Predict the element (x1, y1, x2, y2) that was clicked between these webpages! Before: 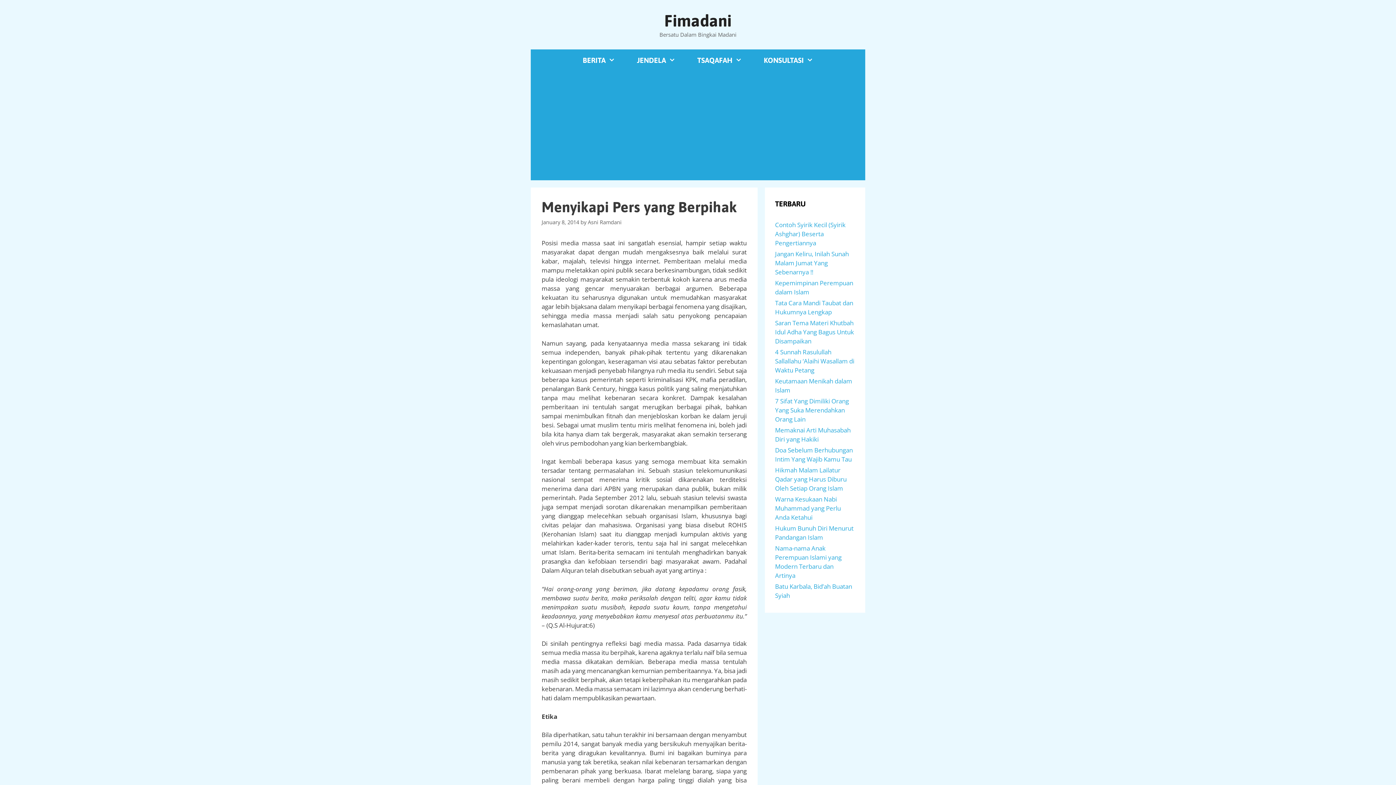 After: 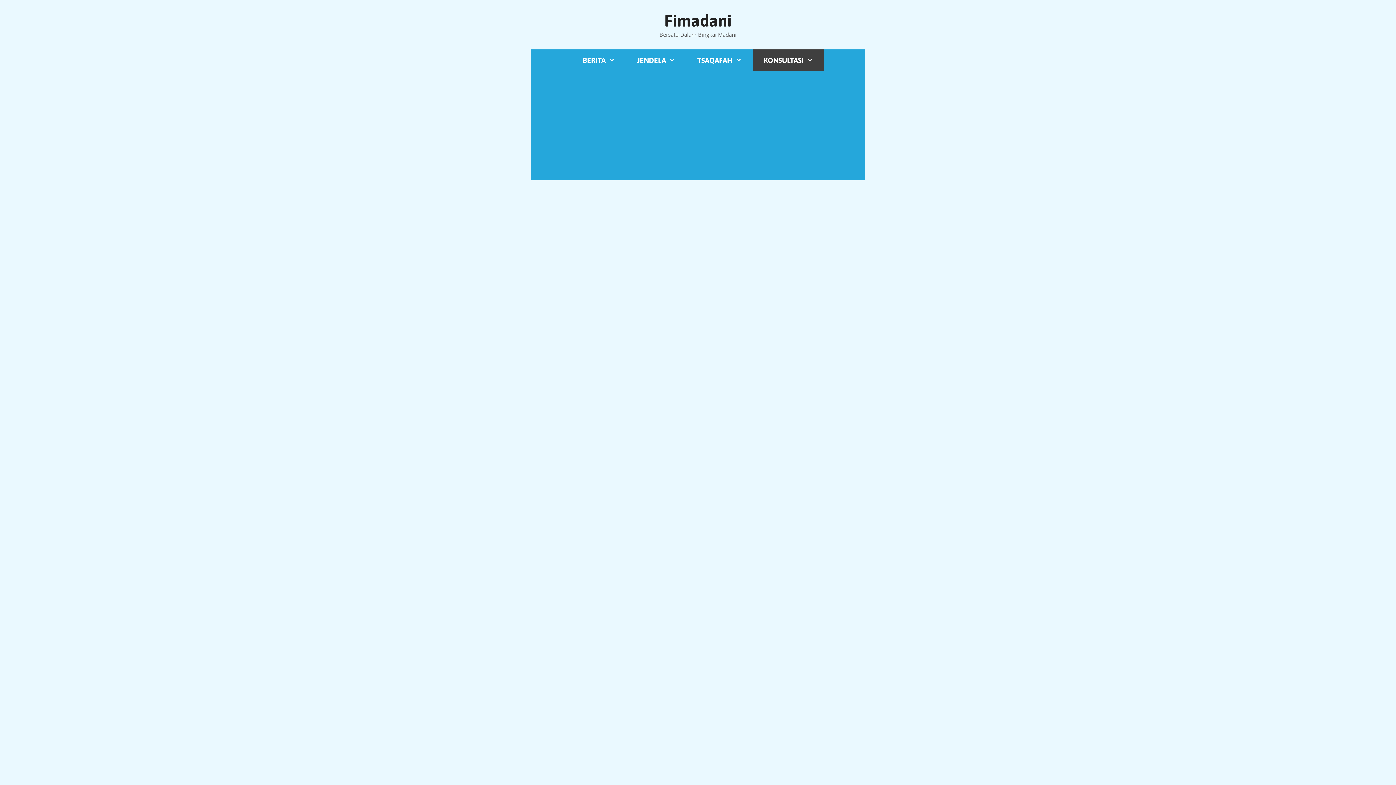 Action: bbox: (753, 49, 824, 71) label: KONSULTASI